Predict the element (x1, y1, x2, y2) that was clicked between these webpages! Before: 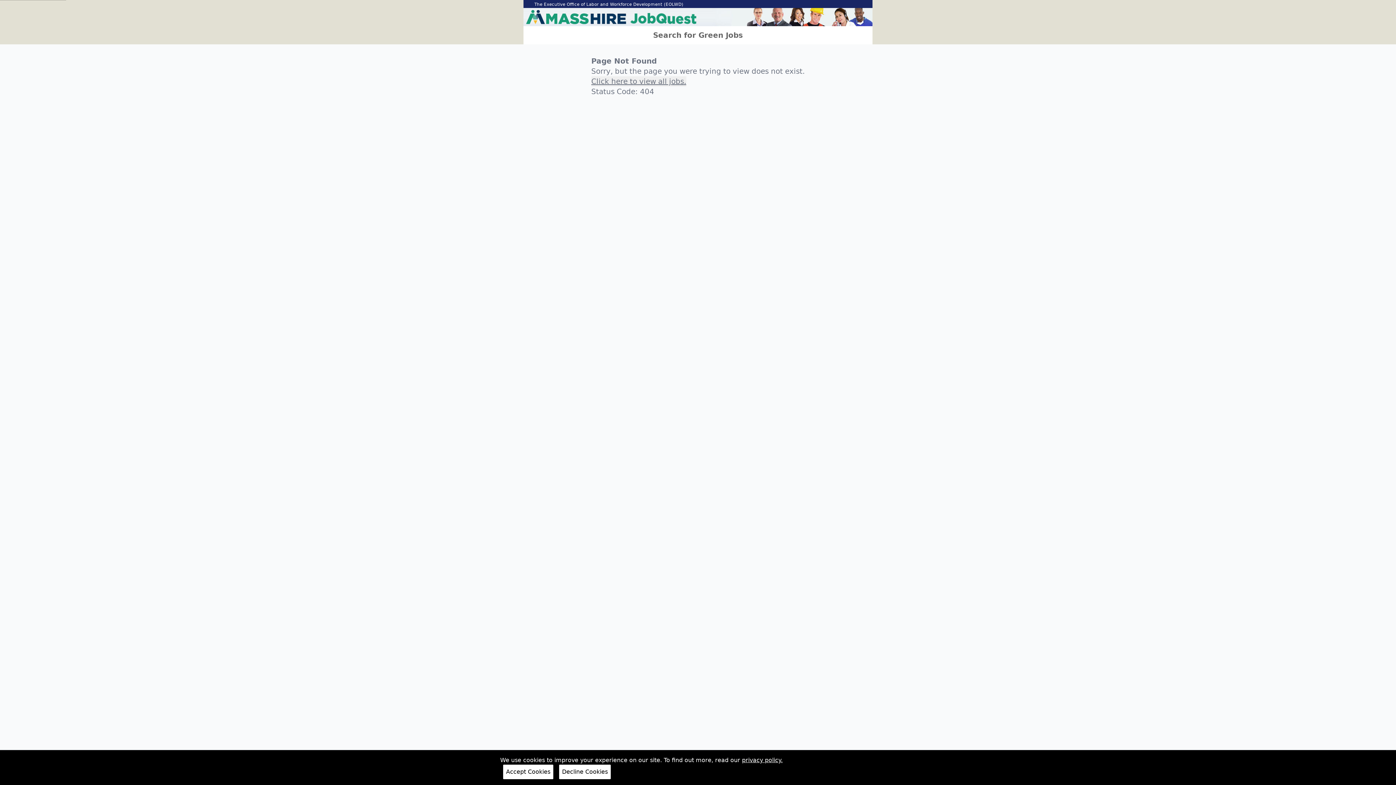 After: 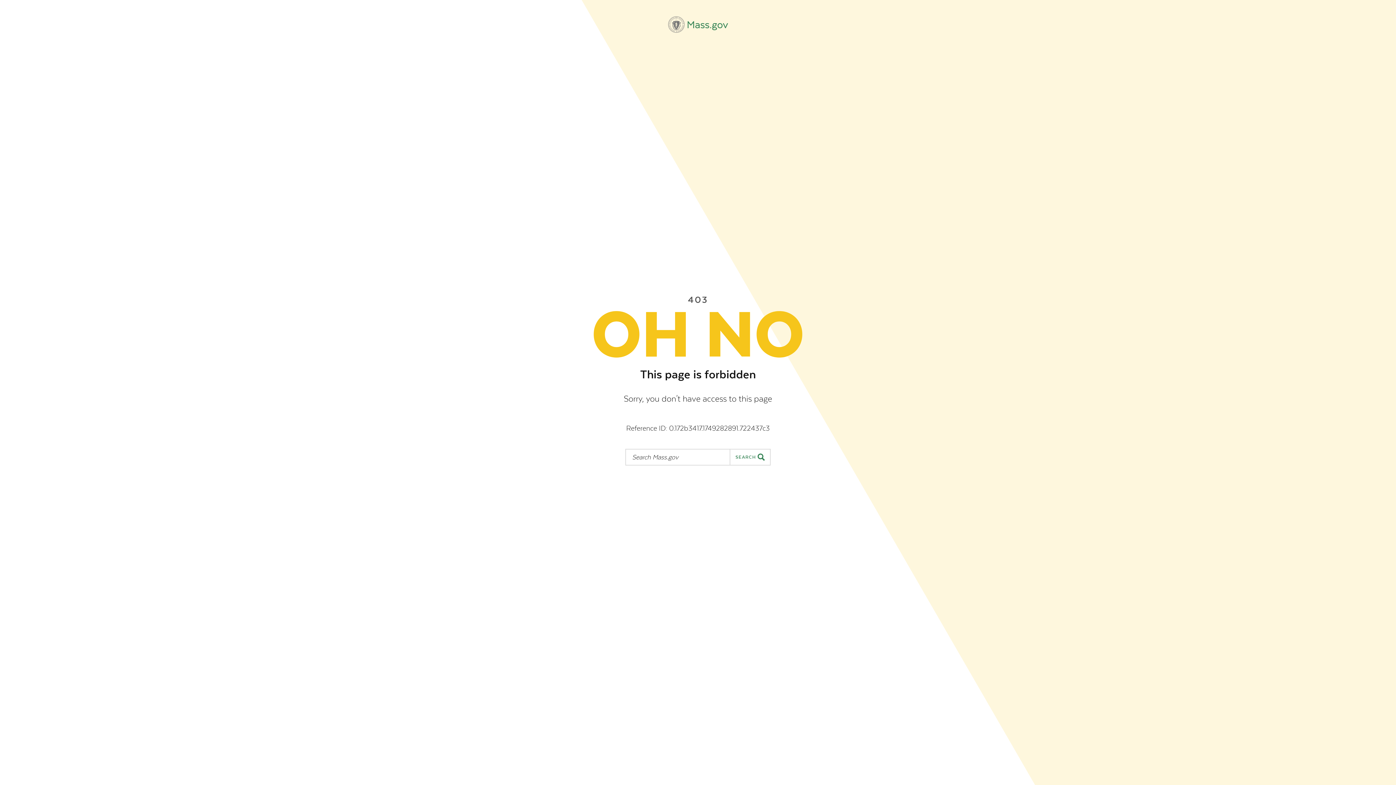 Action: bbox: (534, 1, 683, 6) label: The Executive Office of Labor and Workforce Development (EOLWD)